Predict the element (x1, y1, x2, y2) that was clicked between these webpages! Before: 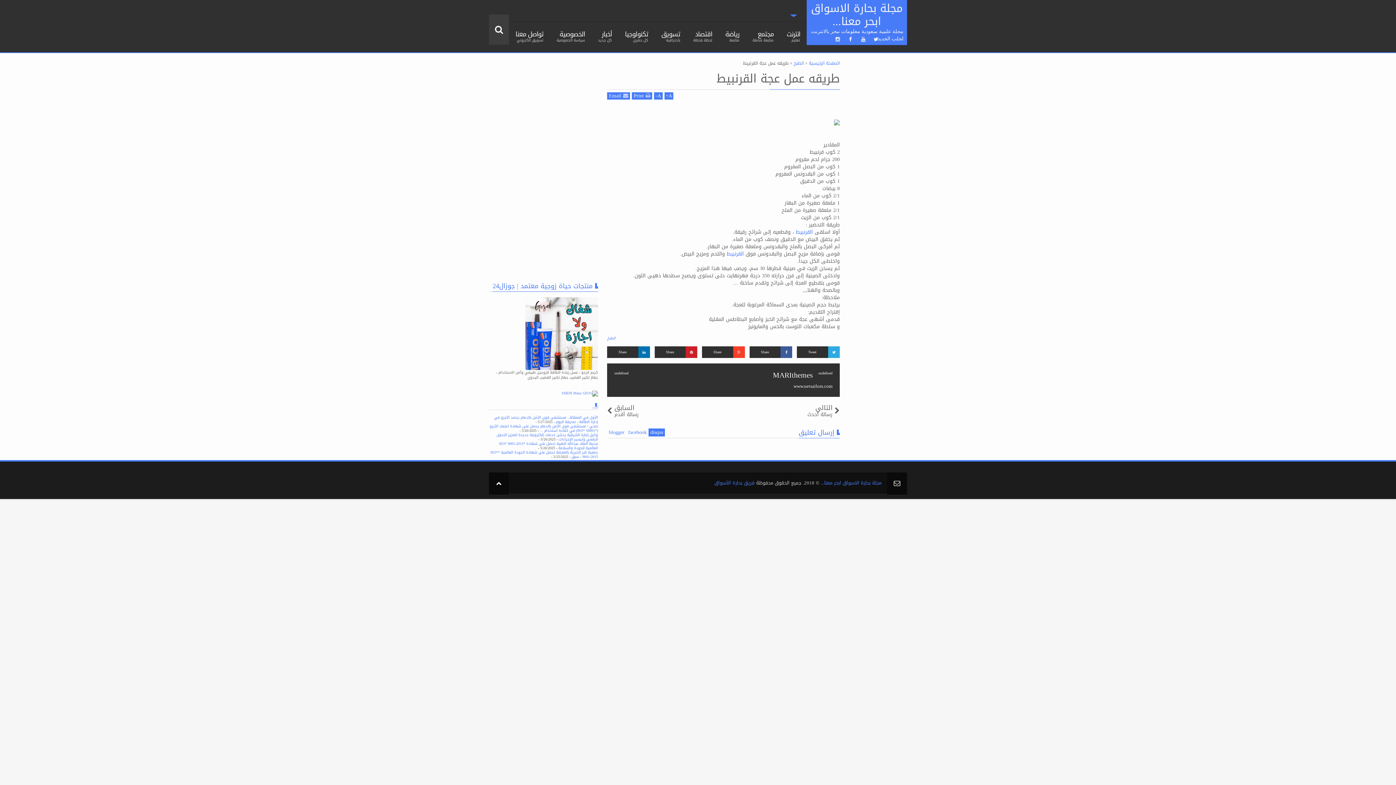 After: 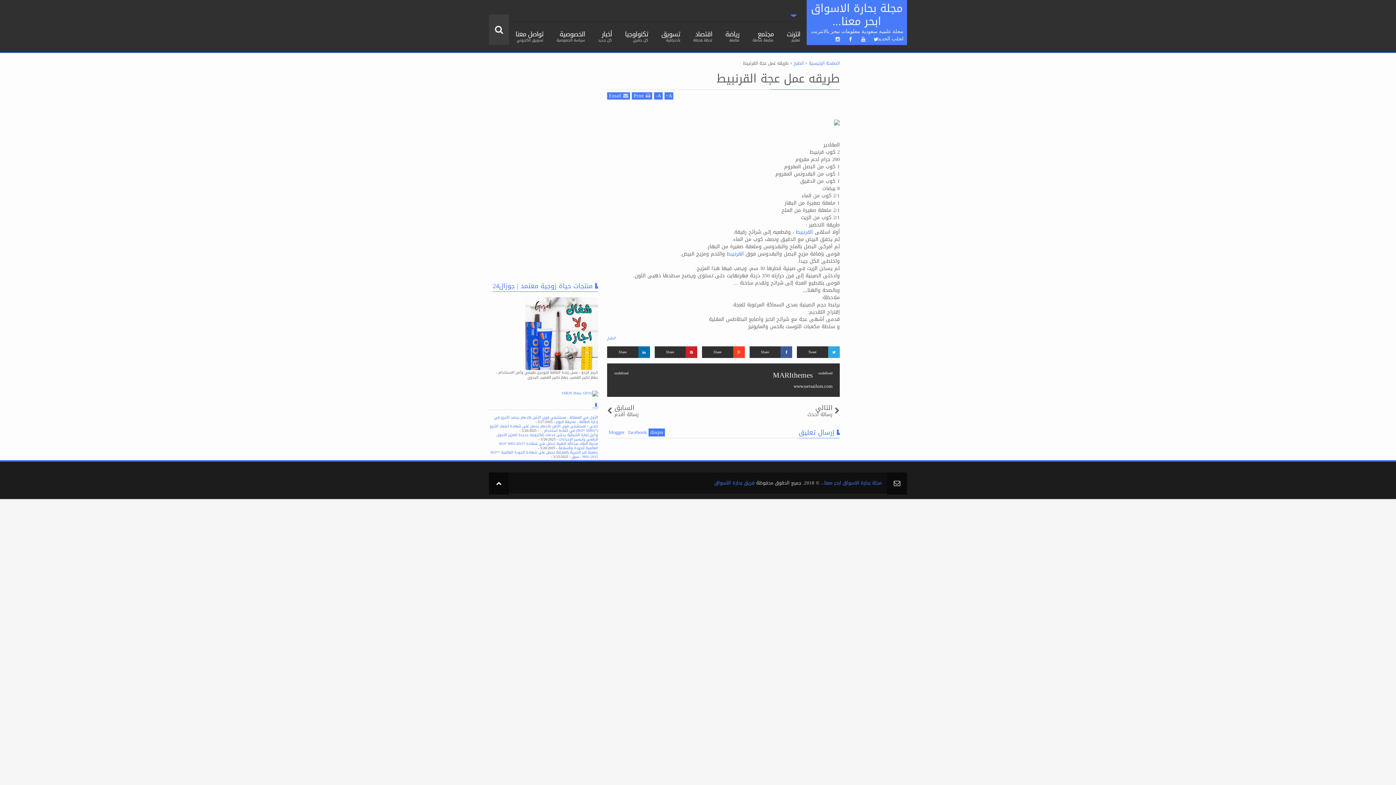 Action: label: Share bbox: (749, 346, 792, 358)